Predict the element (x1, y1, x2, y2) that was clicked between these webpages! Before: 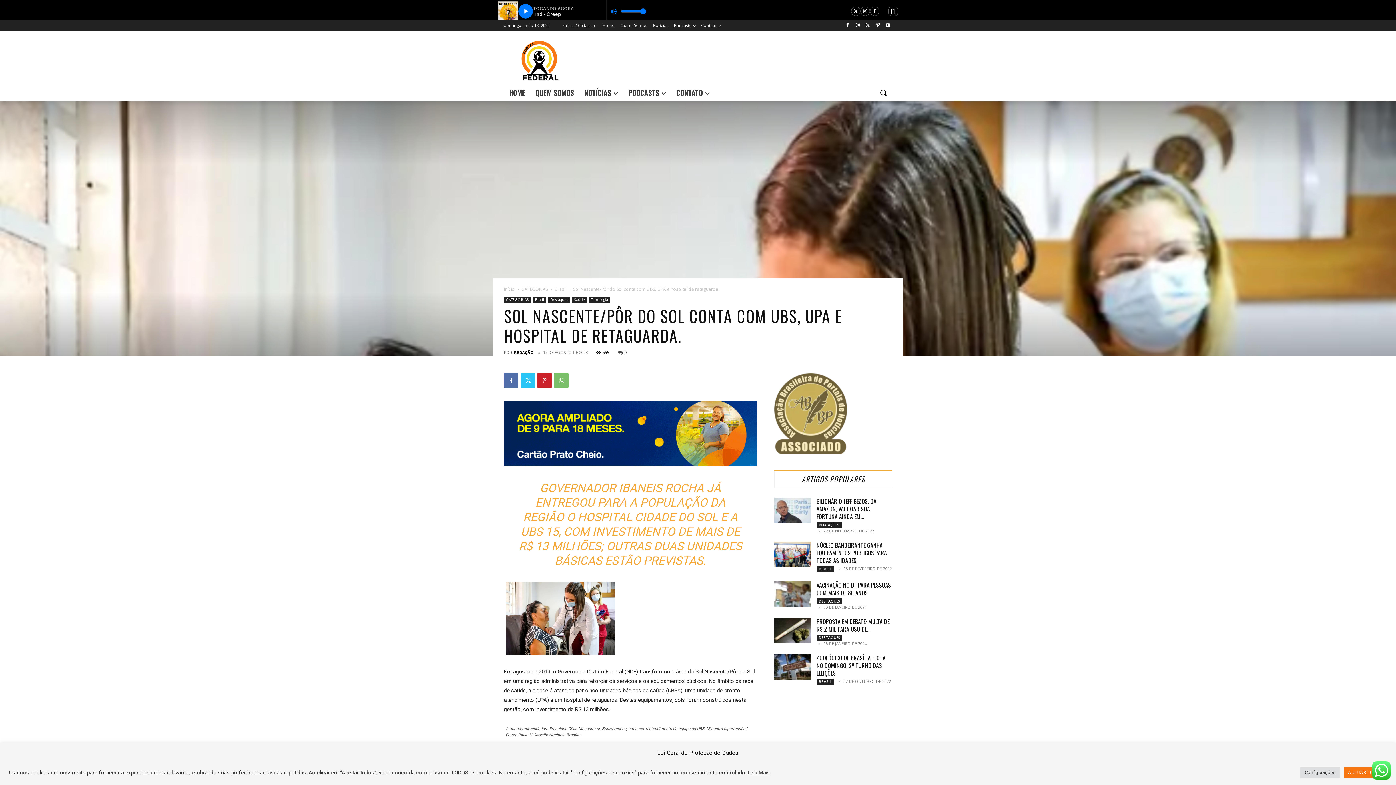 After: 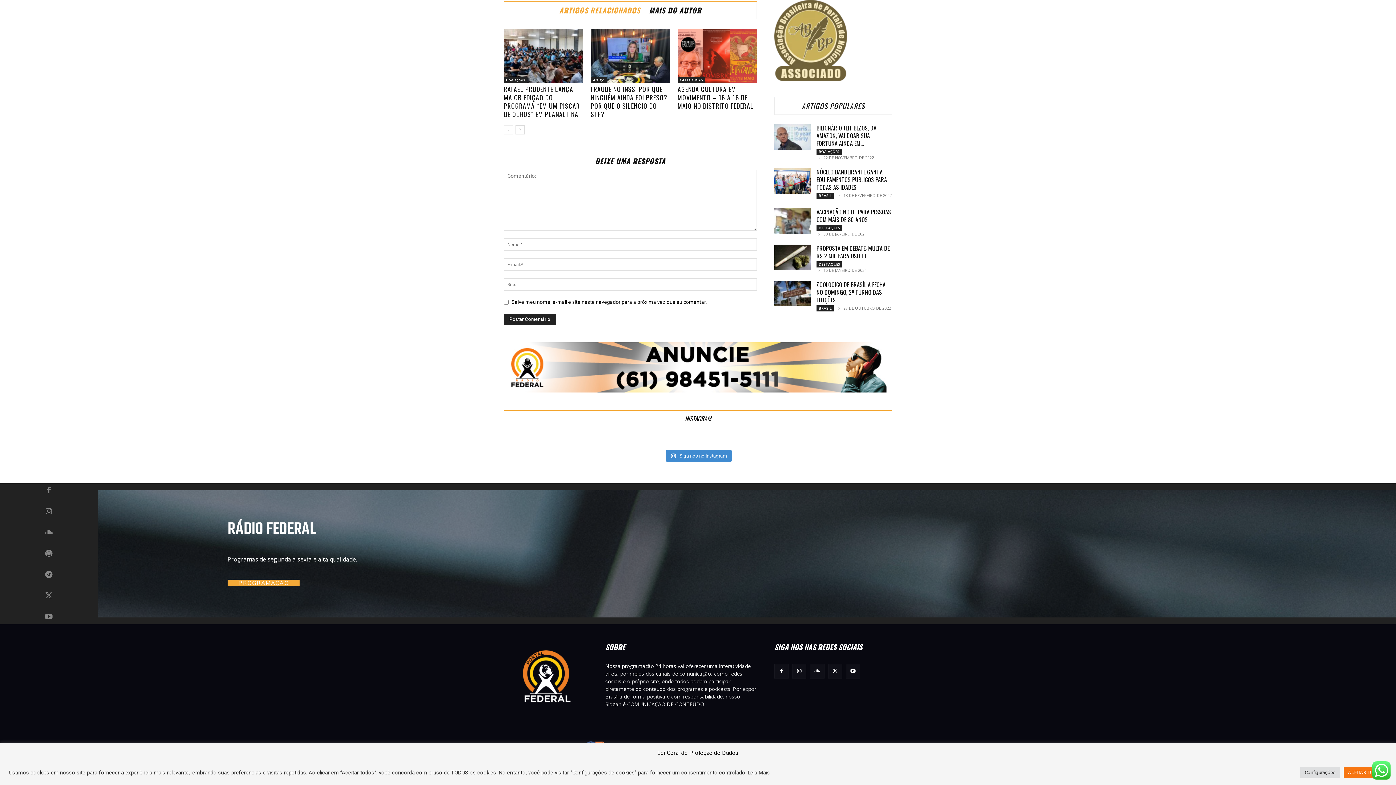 Action: bbox: (618, 349, 626, 355) label: 0